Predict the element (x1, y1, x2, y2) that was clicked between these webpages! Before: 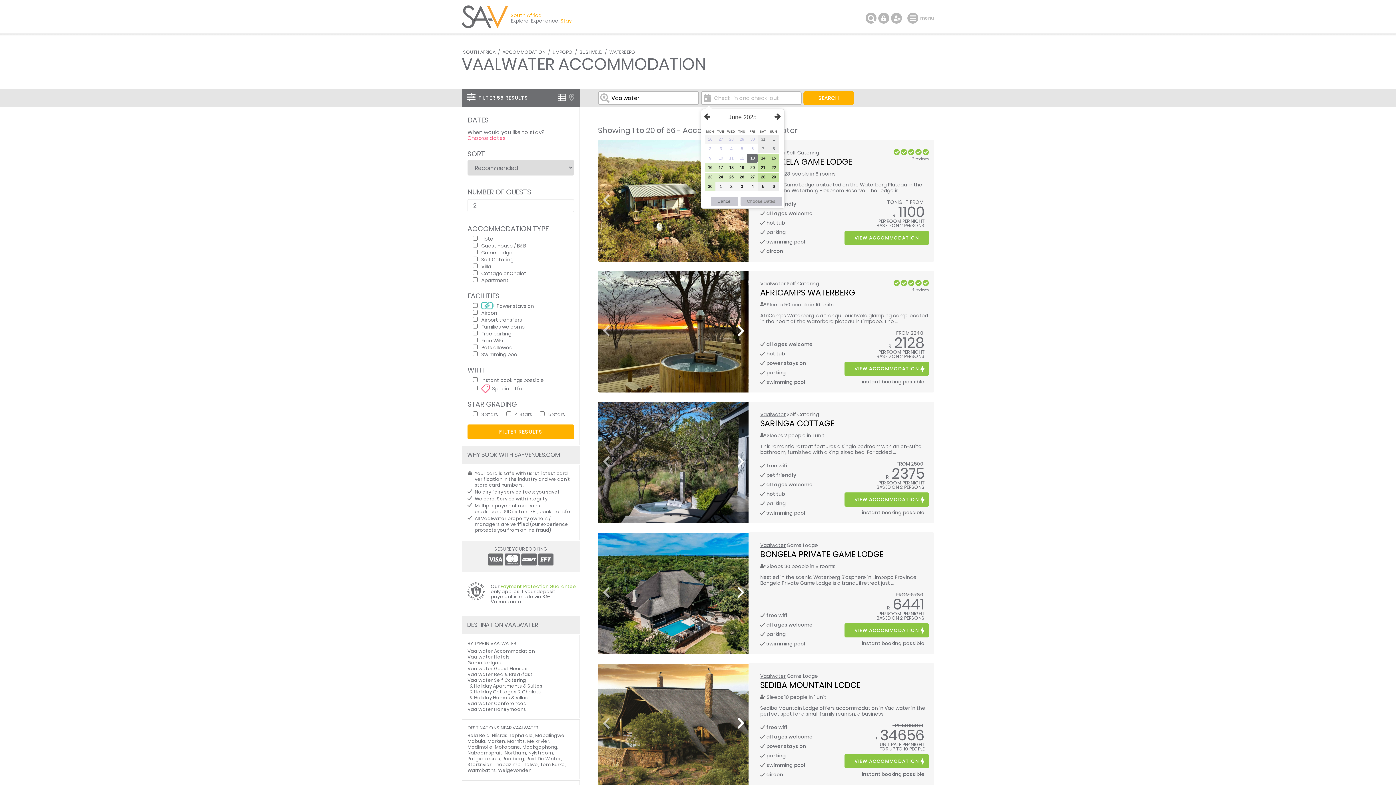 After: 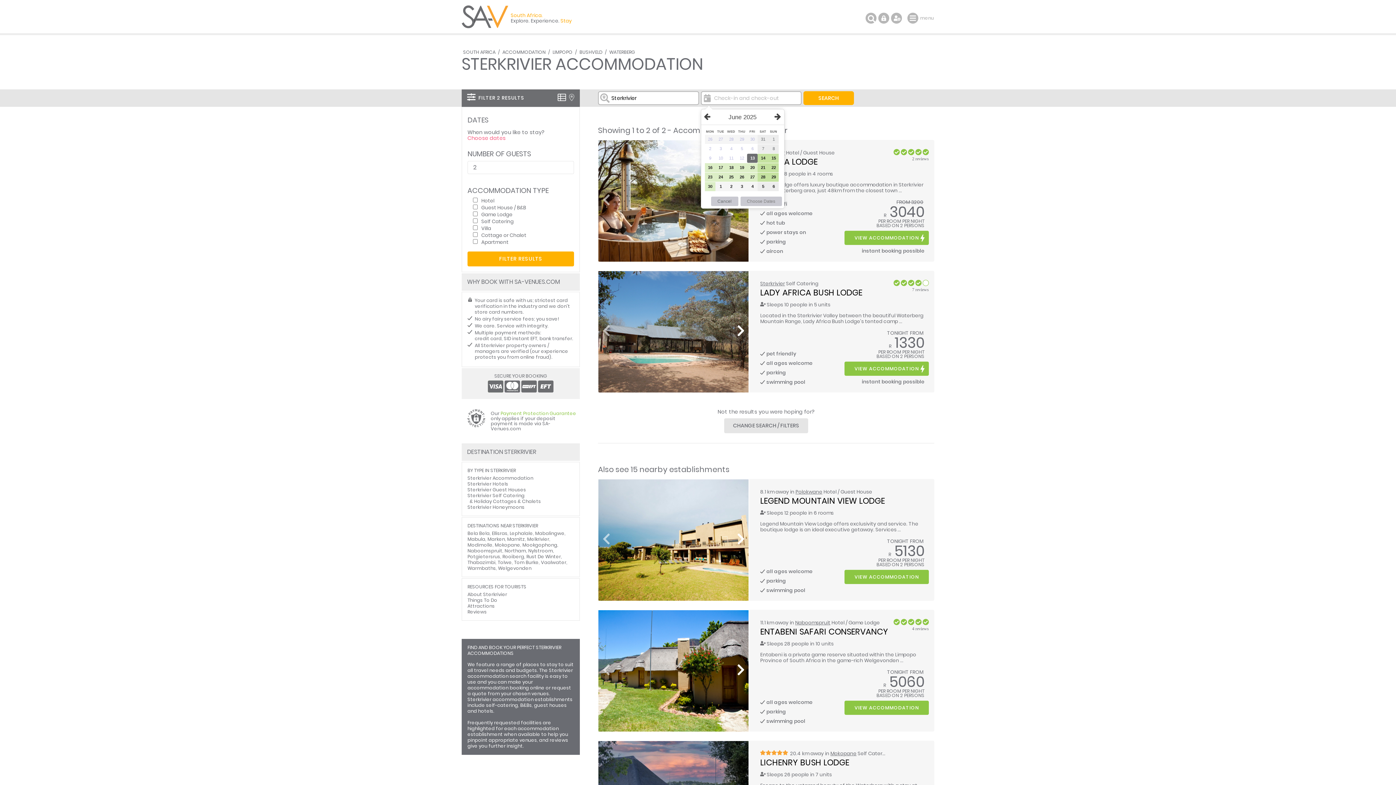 Action: bbox: (467, 761, 491, 768) label: Sterkrivier